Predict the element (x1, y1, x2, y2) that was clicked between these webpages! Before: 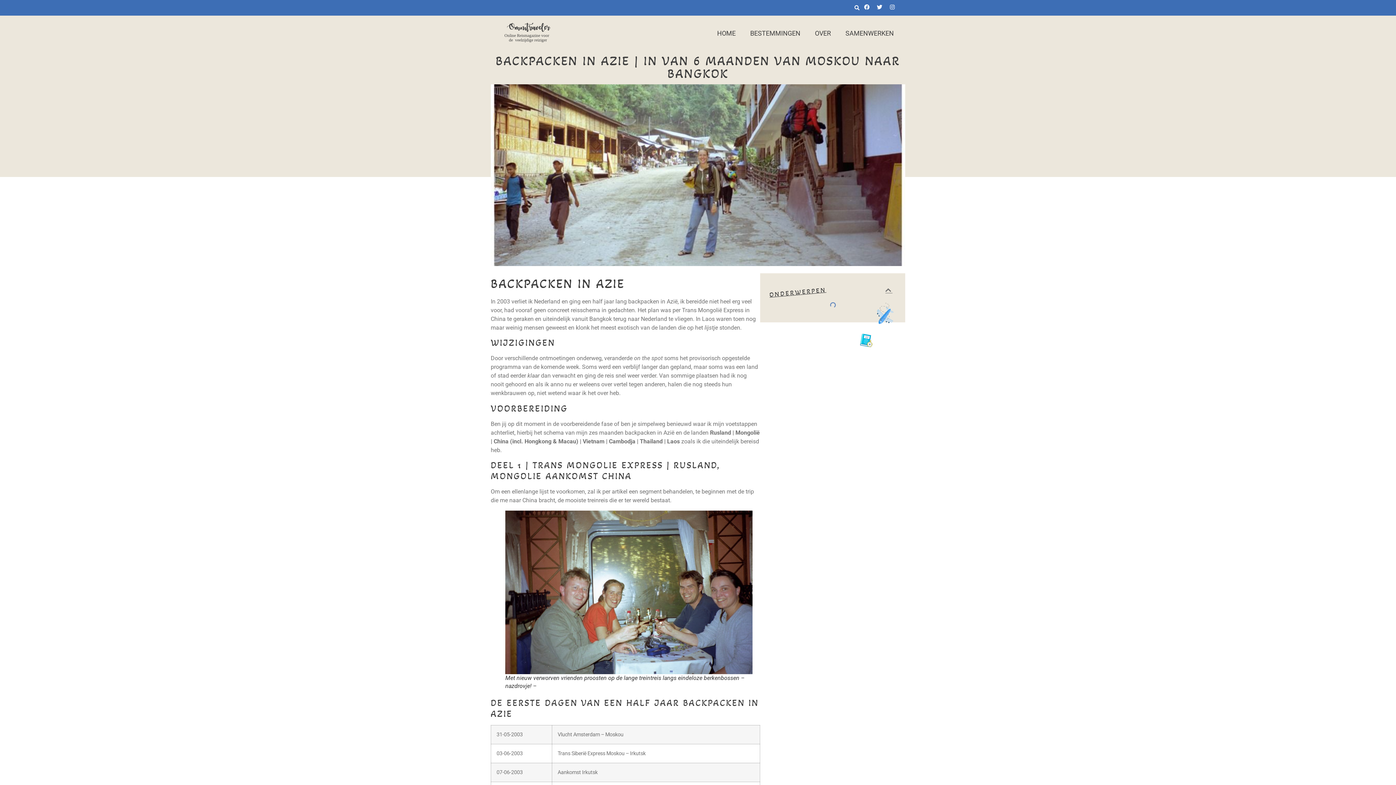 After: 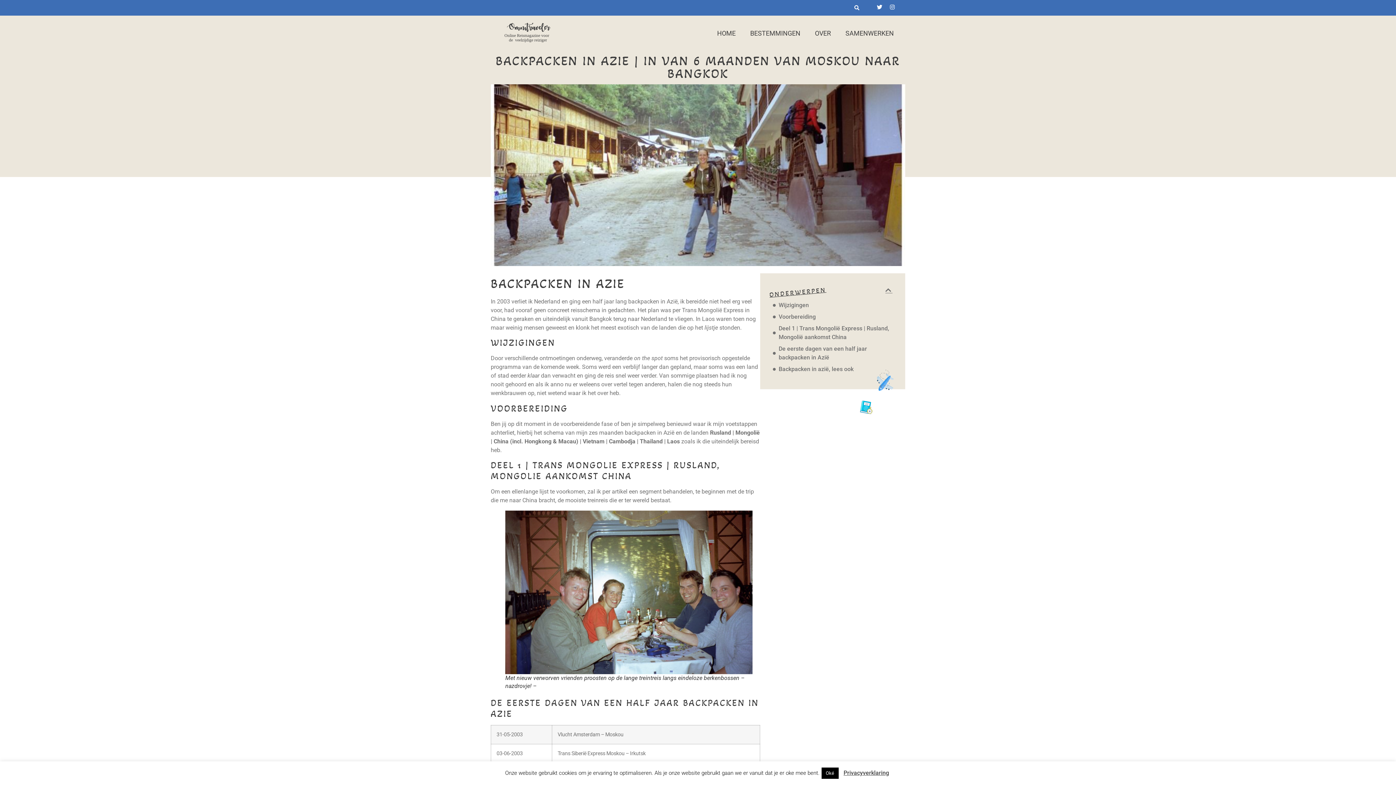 Action: bbox: (863, 3, 870, 10) label: Facebook